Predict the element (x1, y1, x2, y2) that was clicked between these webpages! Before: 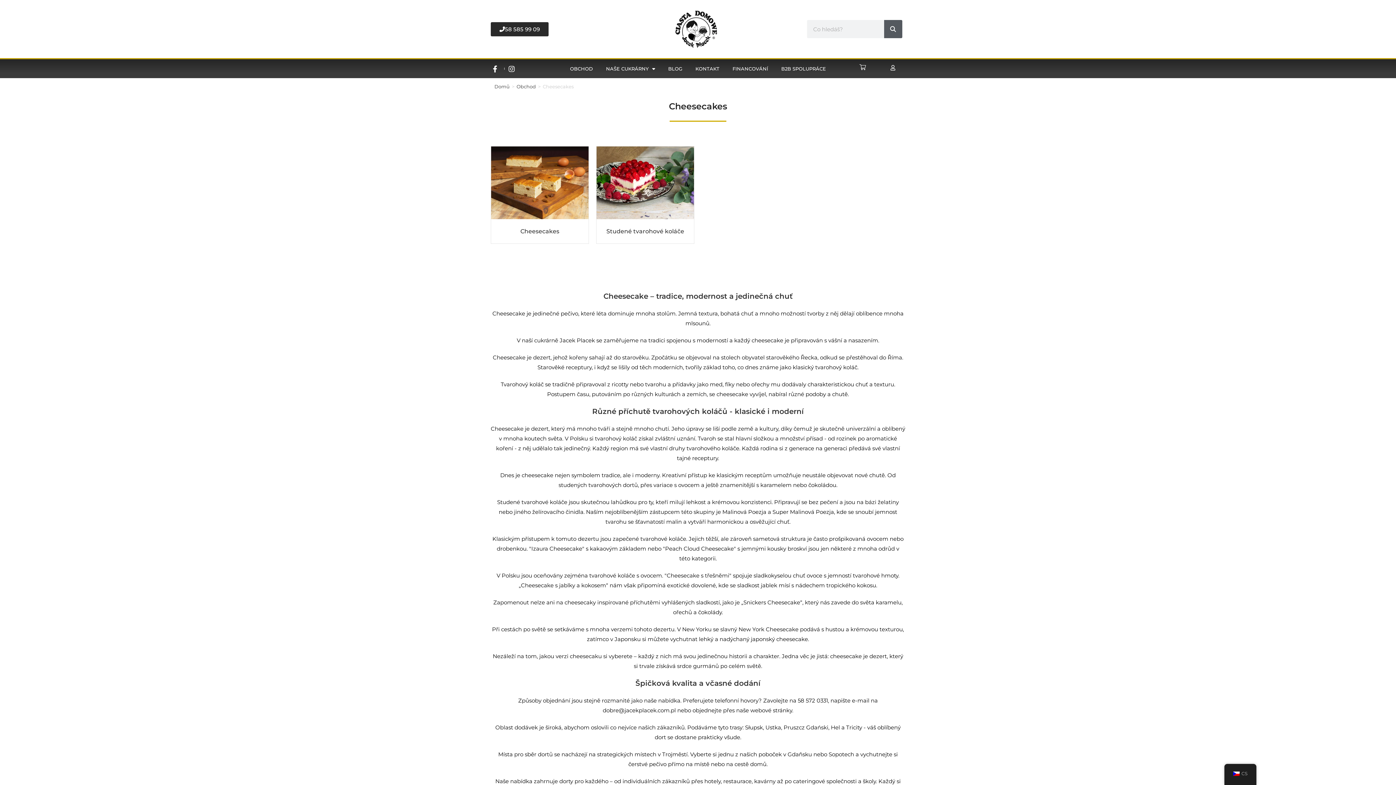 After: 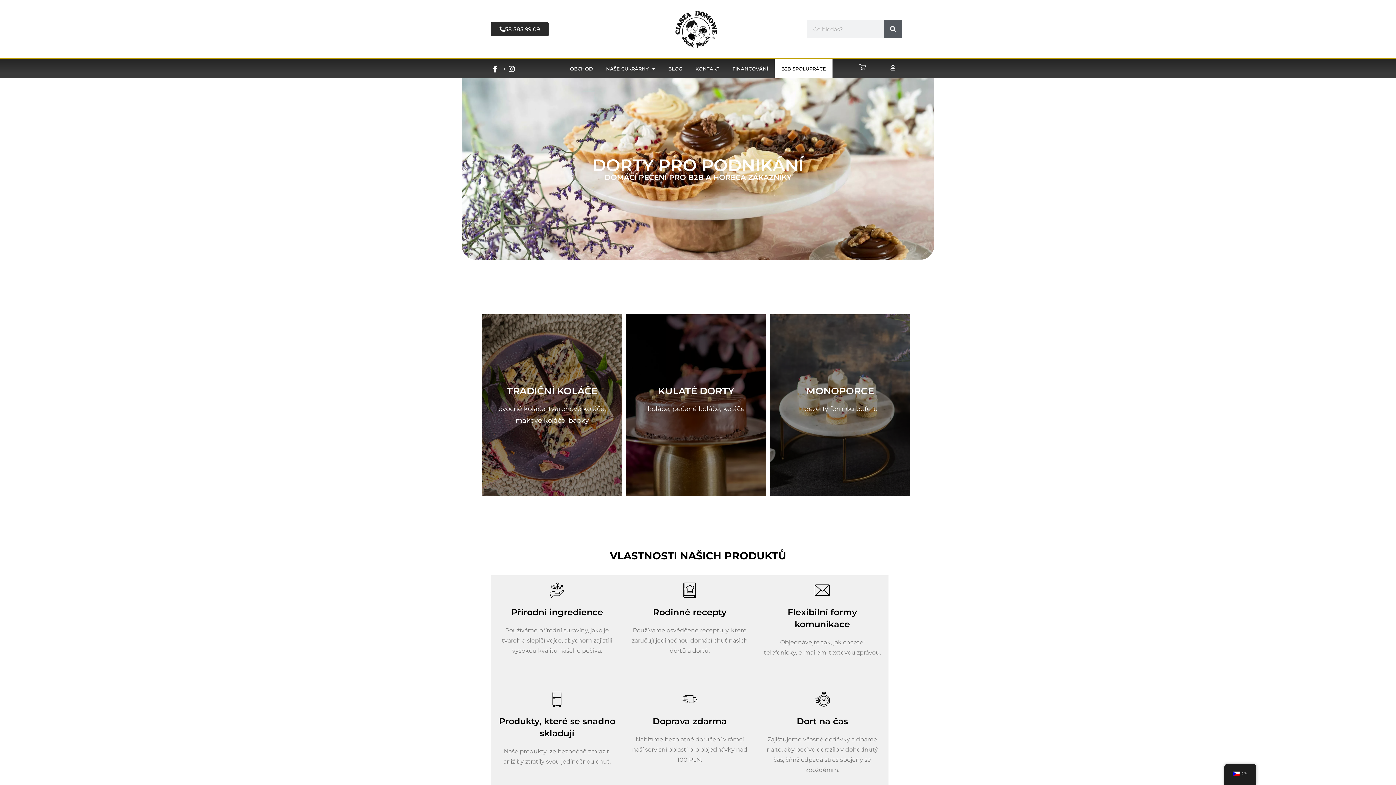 Action: bbox: (774, 59, 832, 78) label: B2B SPOLUPRÁCE